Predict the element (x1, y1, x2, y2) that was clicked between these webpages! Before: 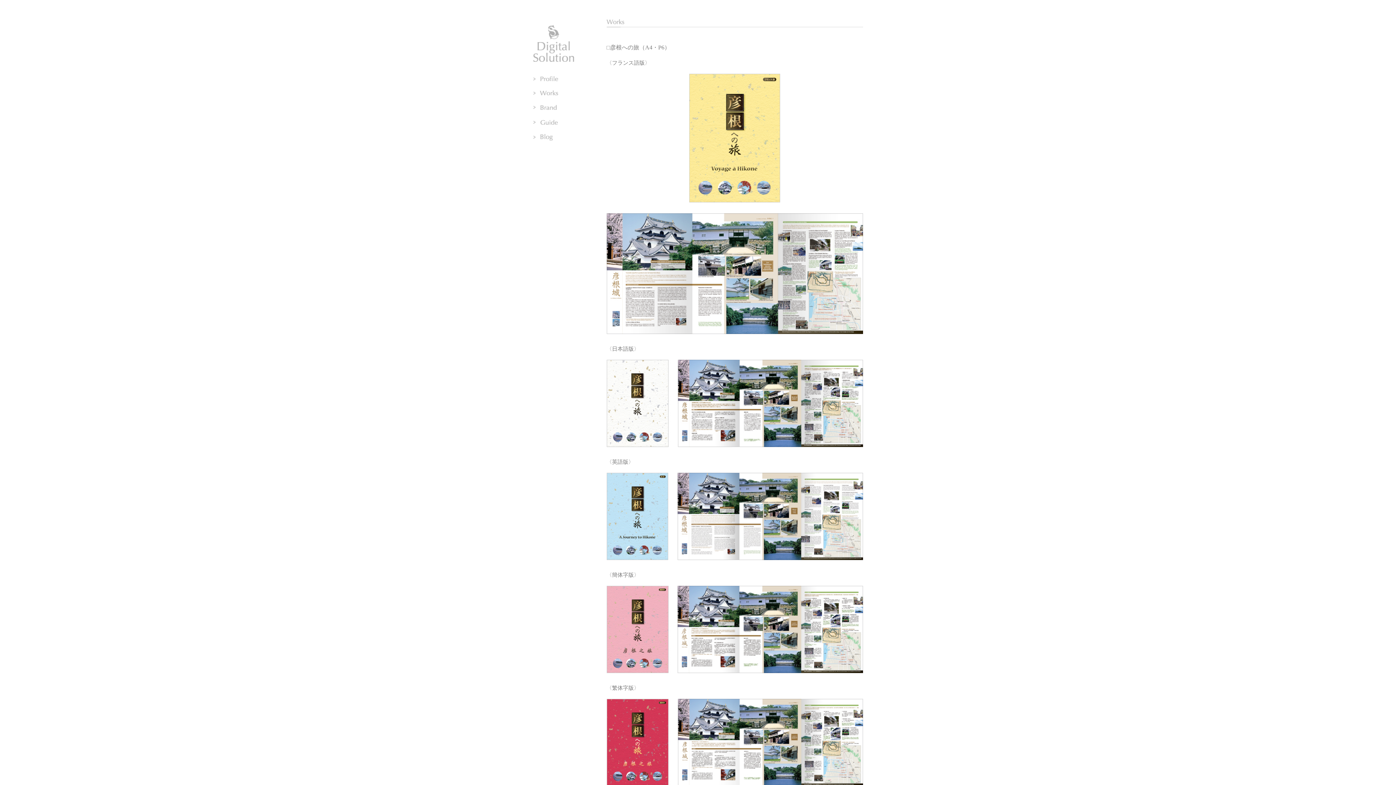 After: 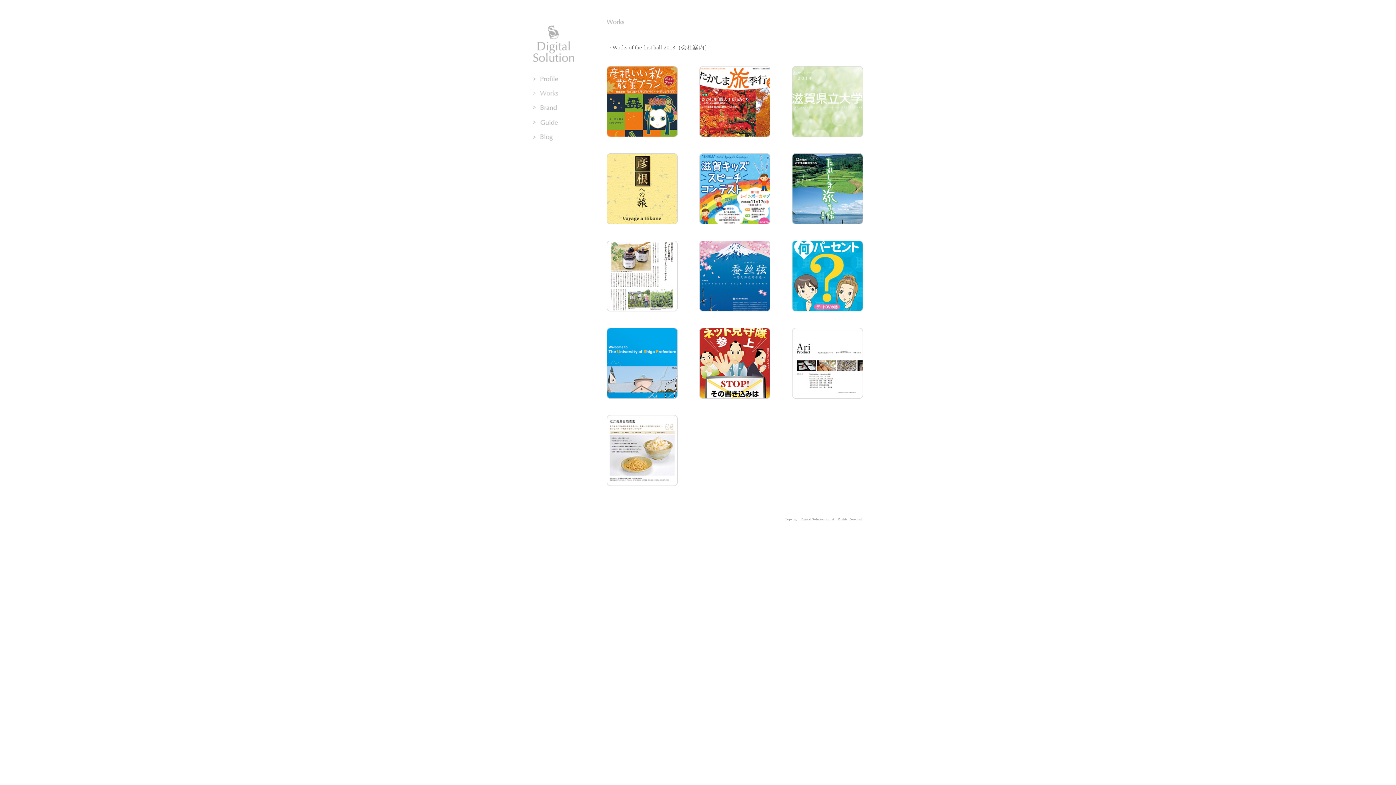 Action: bbox: (533, 92, 574, 98)